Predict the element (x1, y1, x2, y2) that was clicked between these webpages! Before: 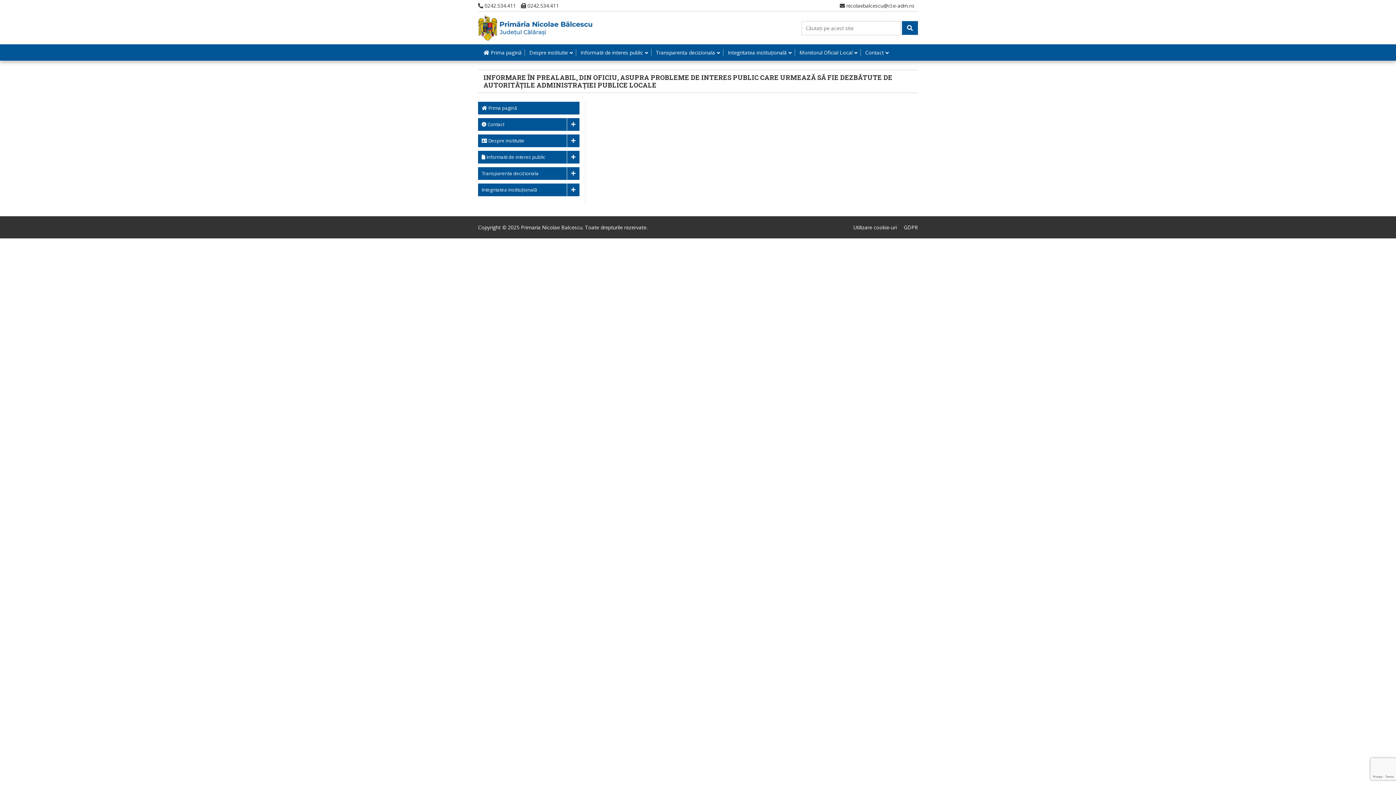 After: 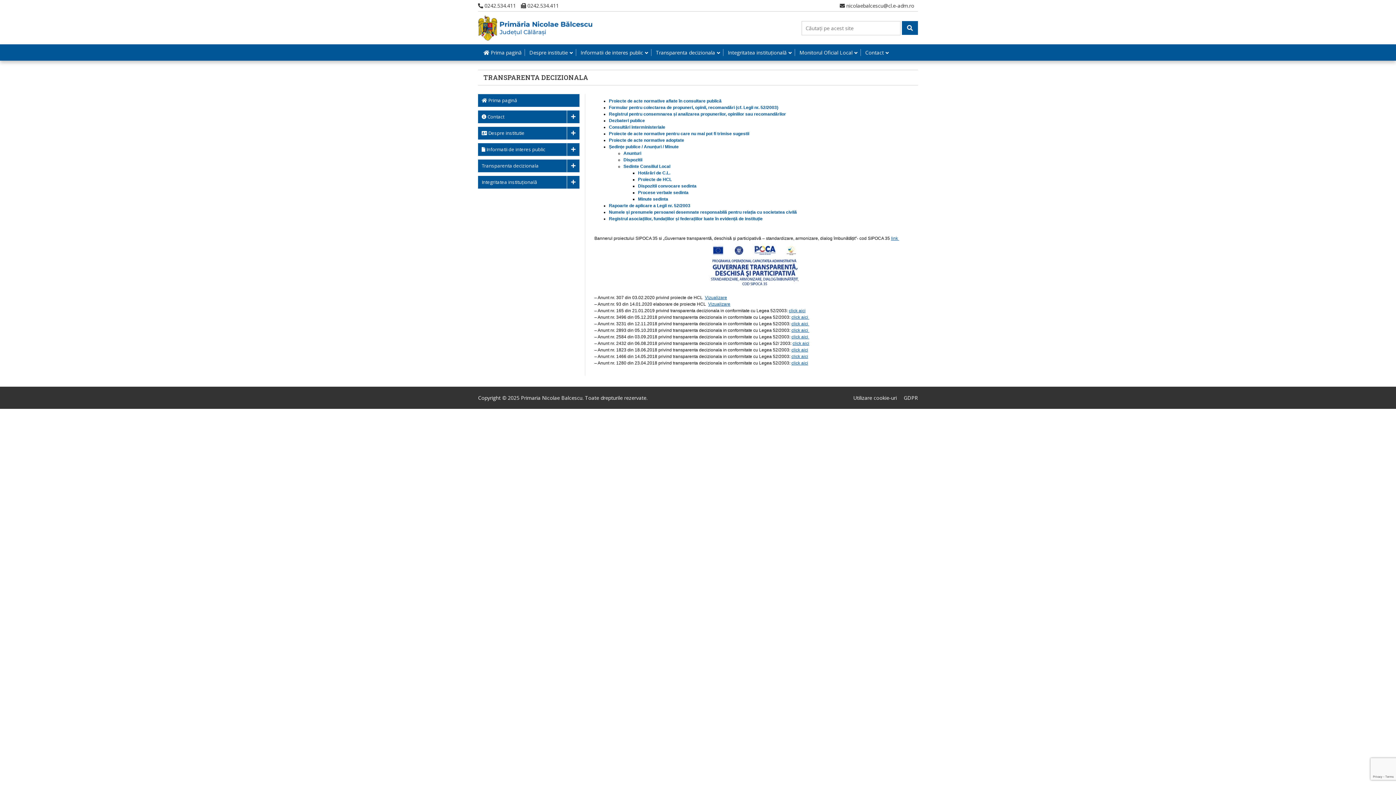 Action: bbox: (653, 49, 723, 56) label: Transparenta decizionala